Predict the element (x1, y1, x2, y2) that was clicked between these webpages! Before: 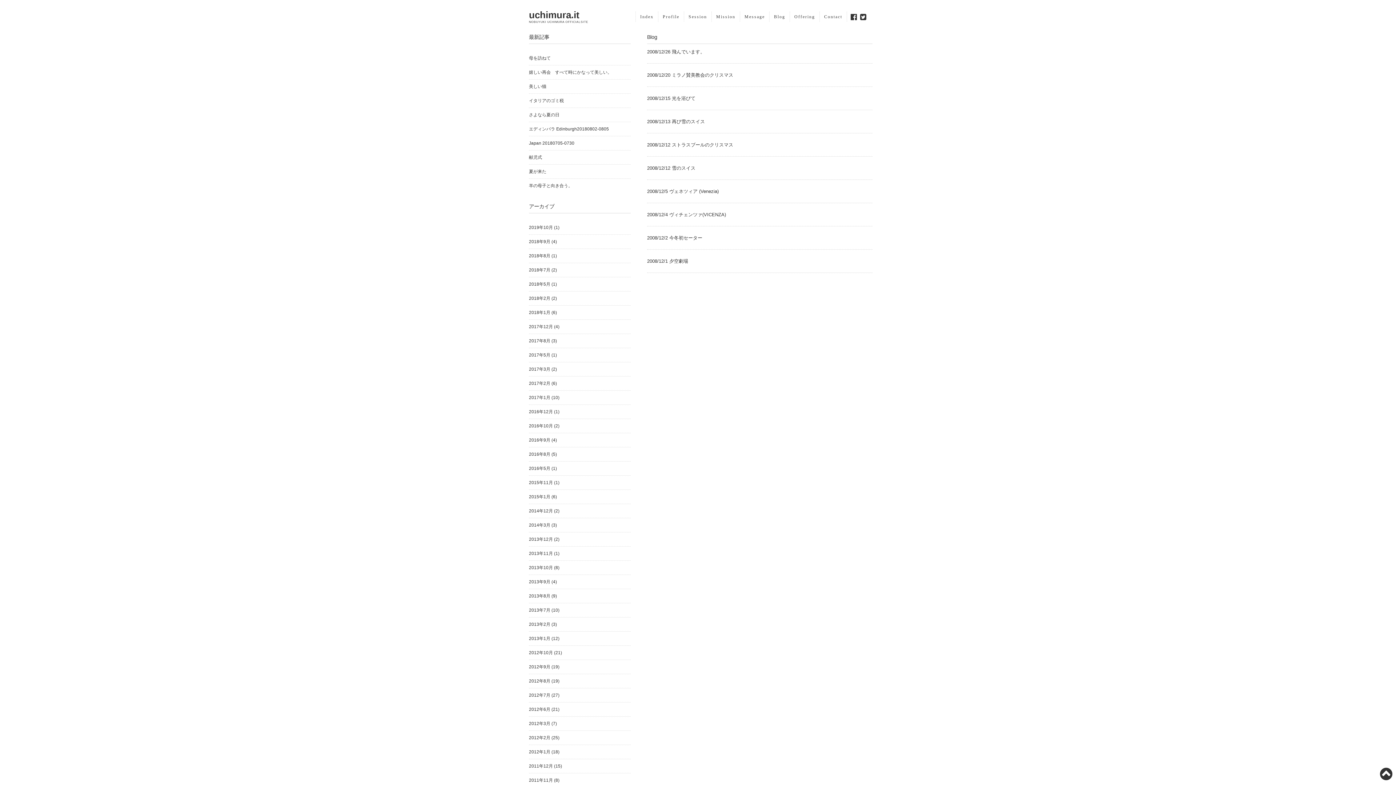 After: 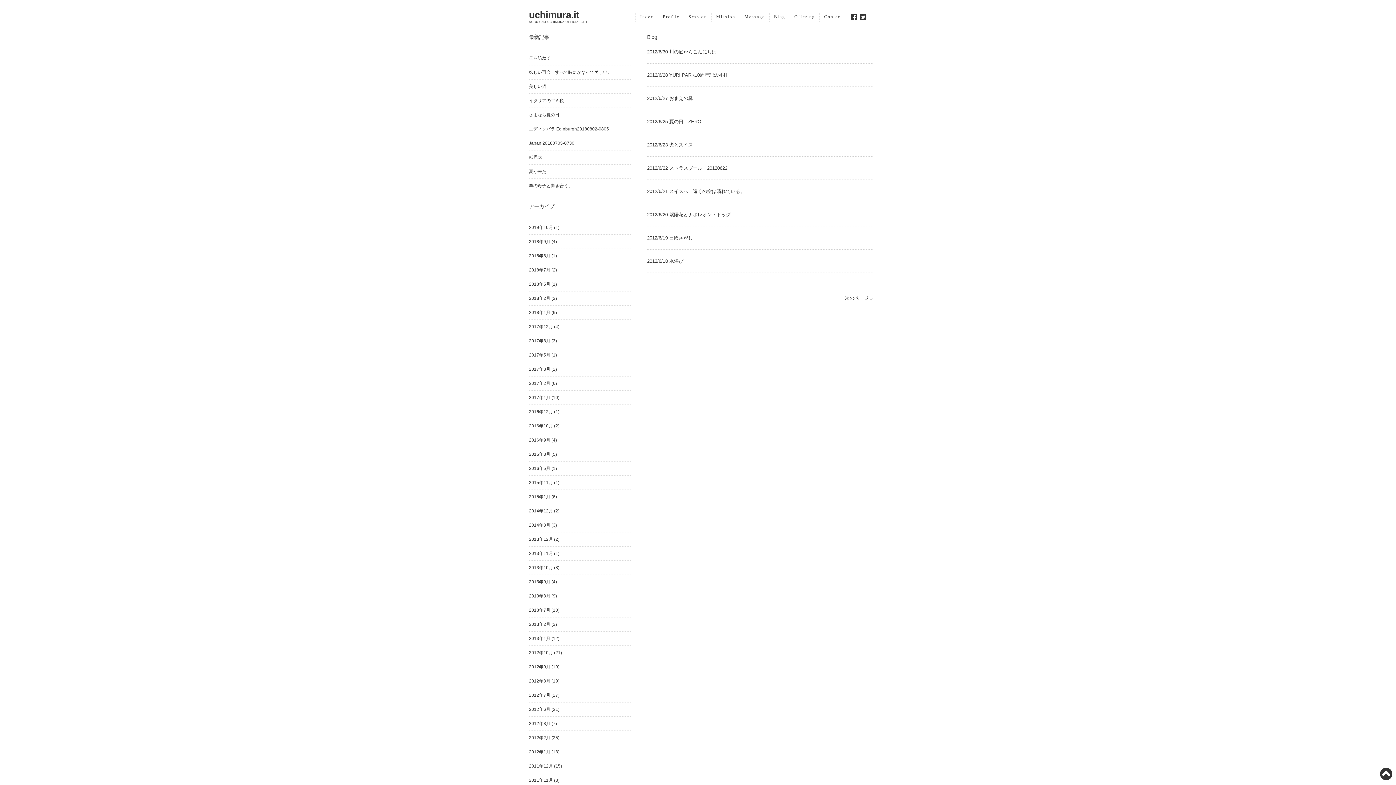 Action: label: 2012年6月 (21) bbox: (529, 702, 630, 716)